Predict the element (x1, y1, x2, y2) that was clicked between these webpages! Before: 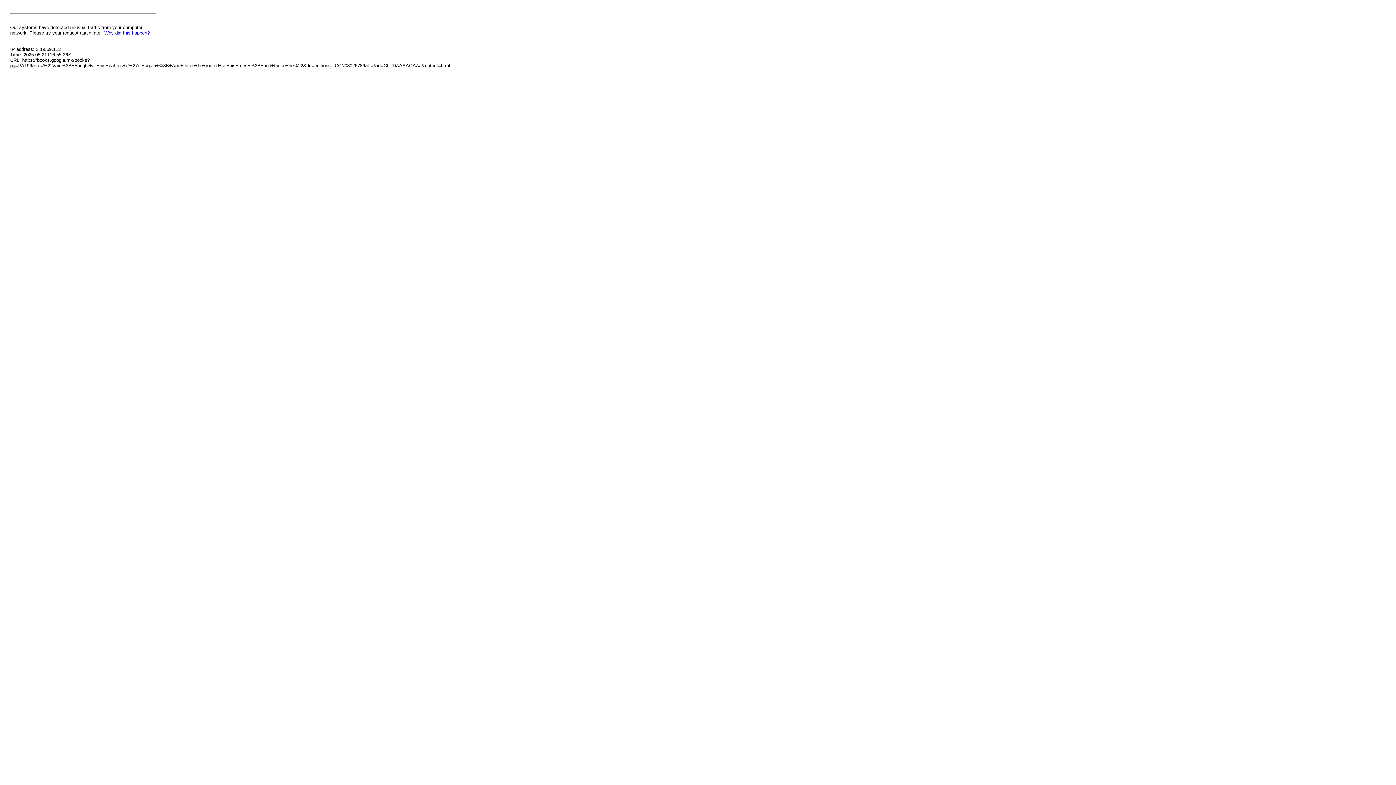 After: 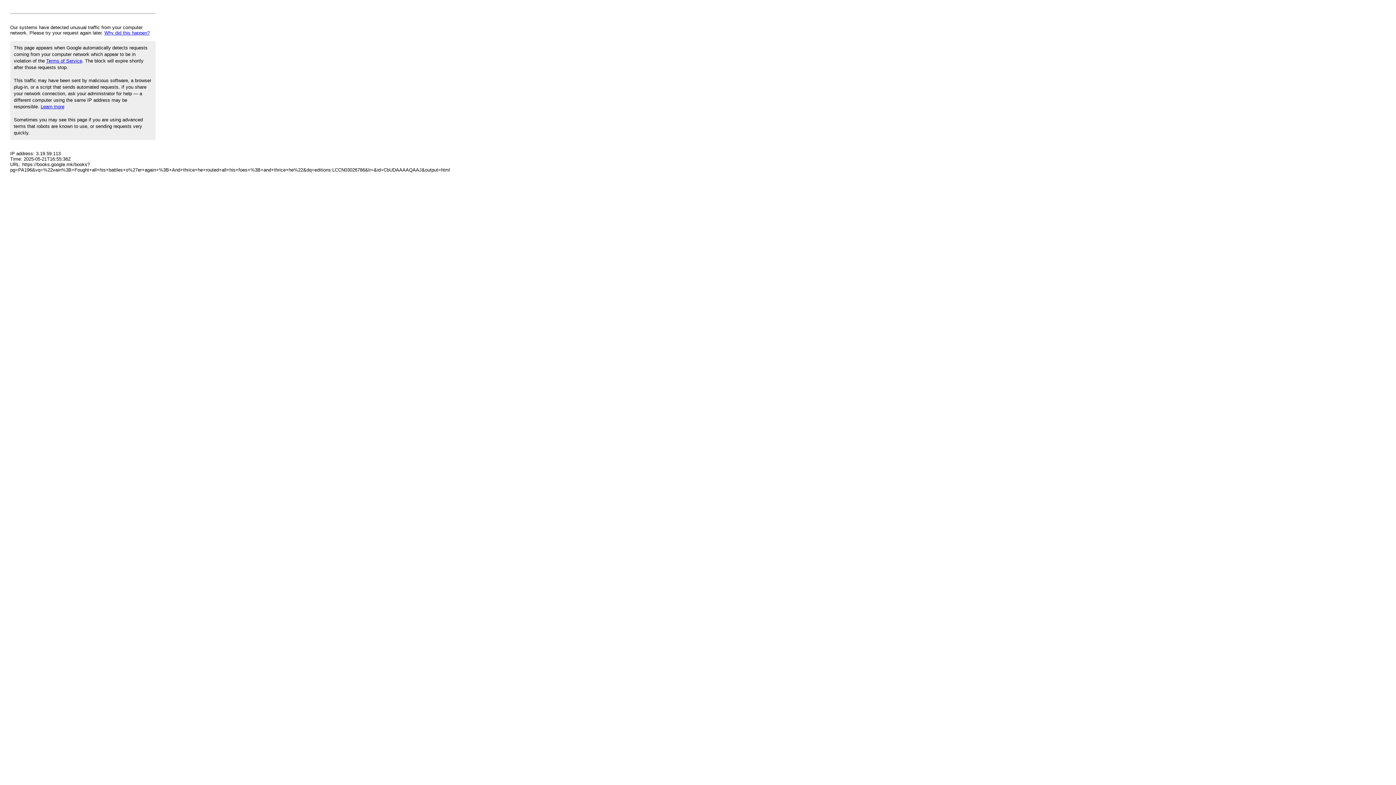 Action: bbox: (104, 30, 149, 35) label: Why did this happen?